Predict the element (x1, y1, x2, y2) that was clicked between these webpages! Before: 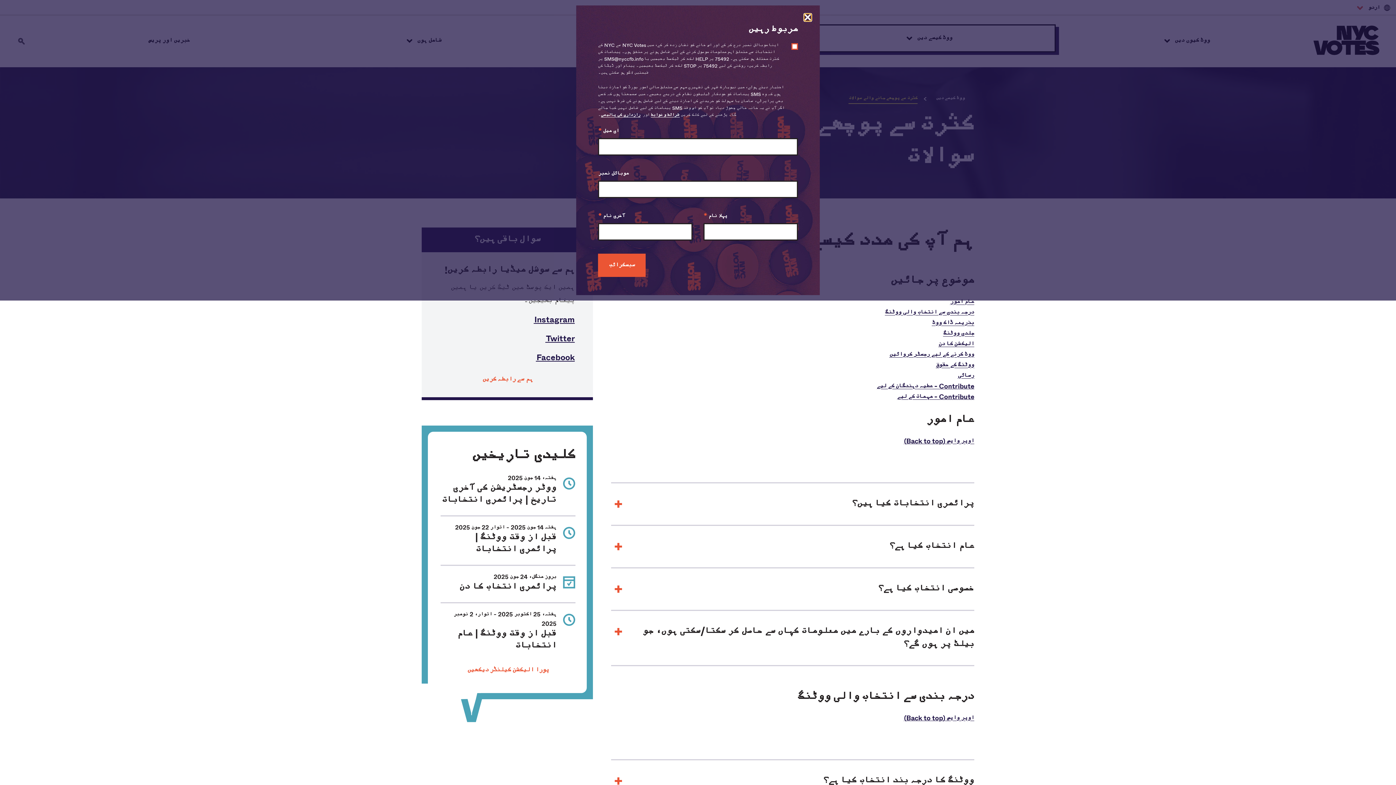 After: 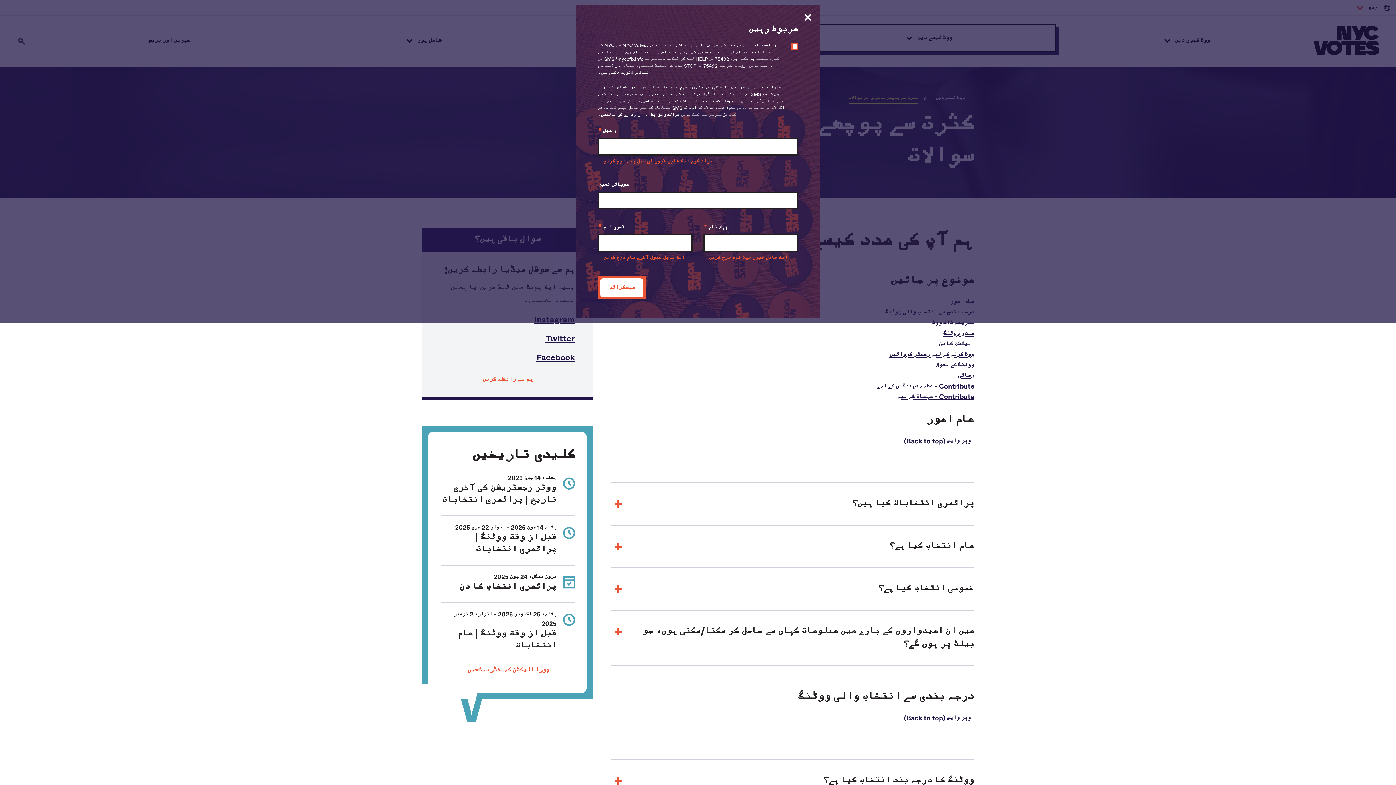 Action: bbox: (598, 253, 645, 277) label: SignUp